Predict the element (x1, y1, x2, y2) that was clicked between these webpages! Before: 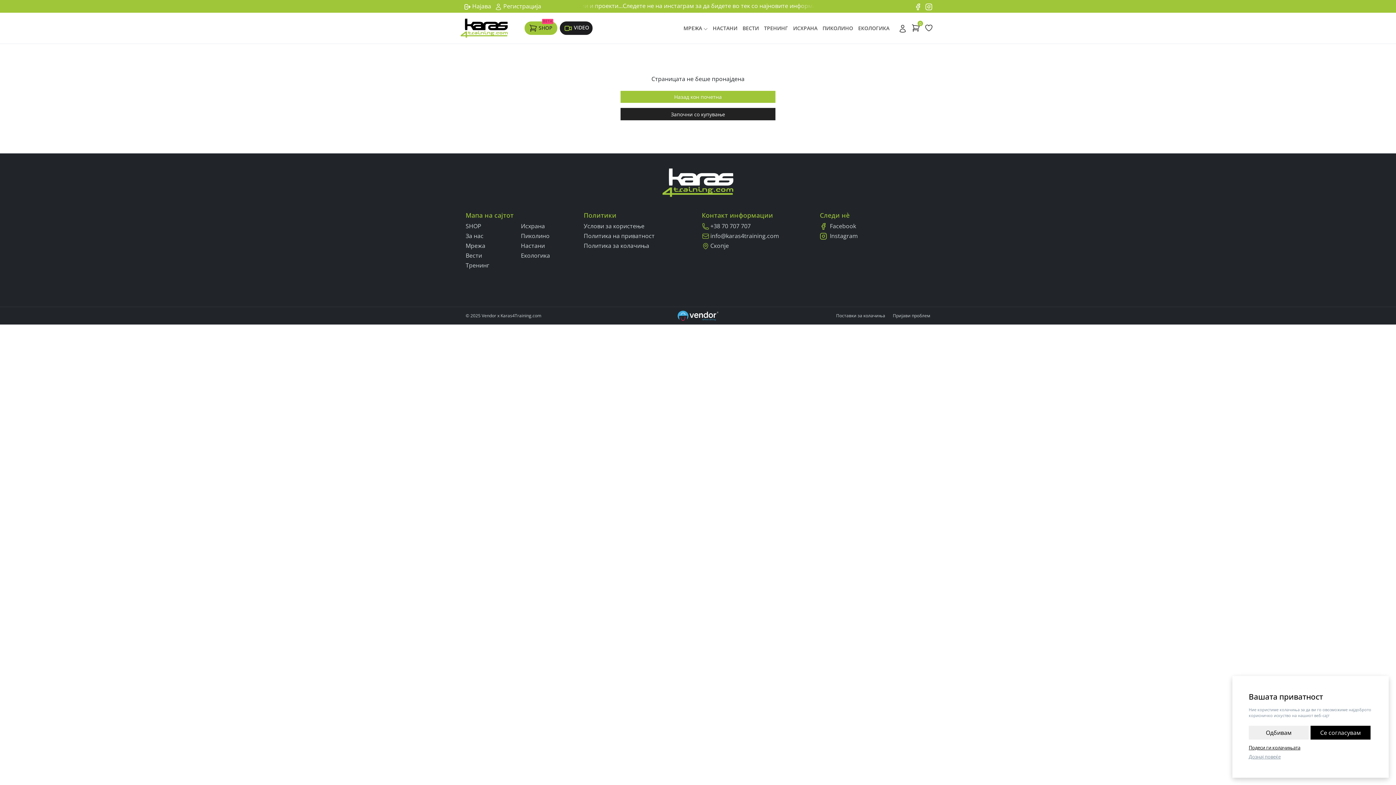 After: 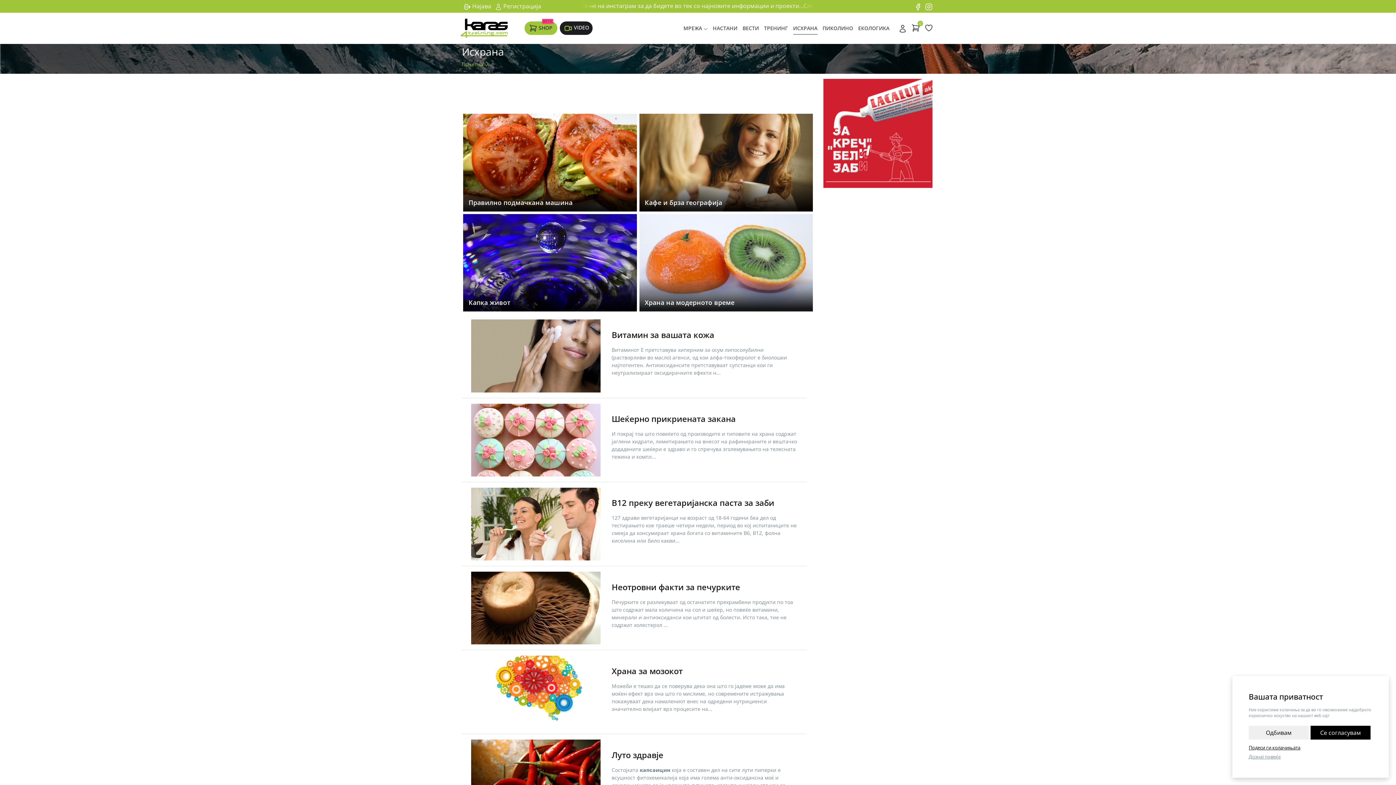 Action: label: ИСХРАНА bbox: (793, 22, 817, 34)